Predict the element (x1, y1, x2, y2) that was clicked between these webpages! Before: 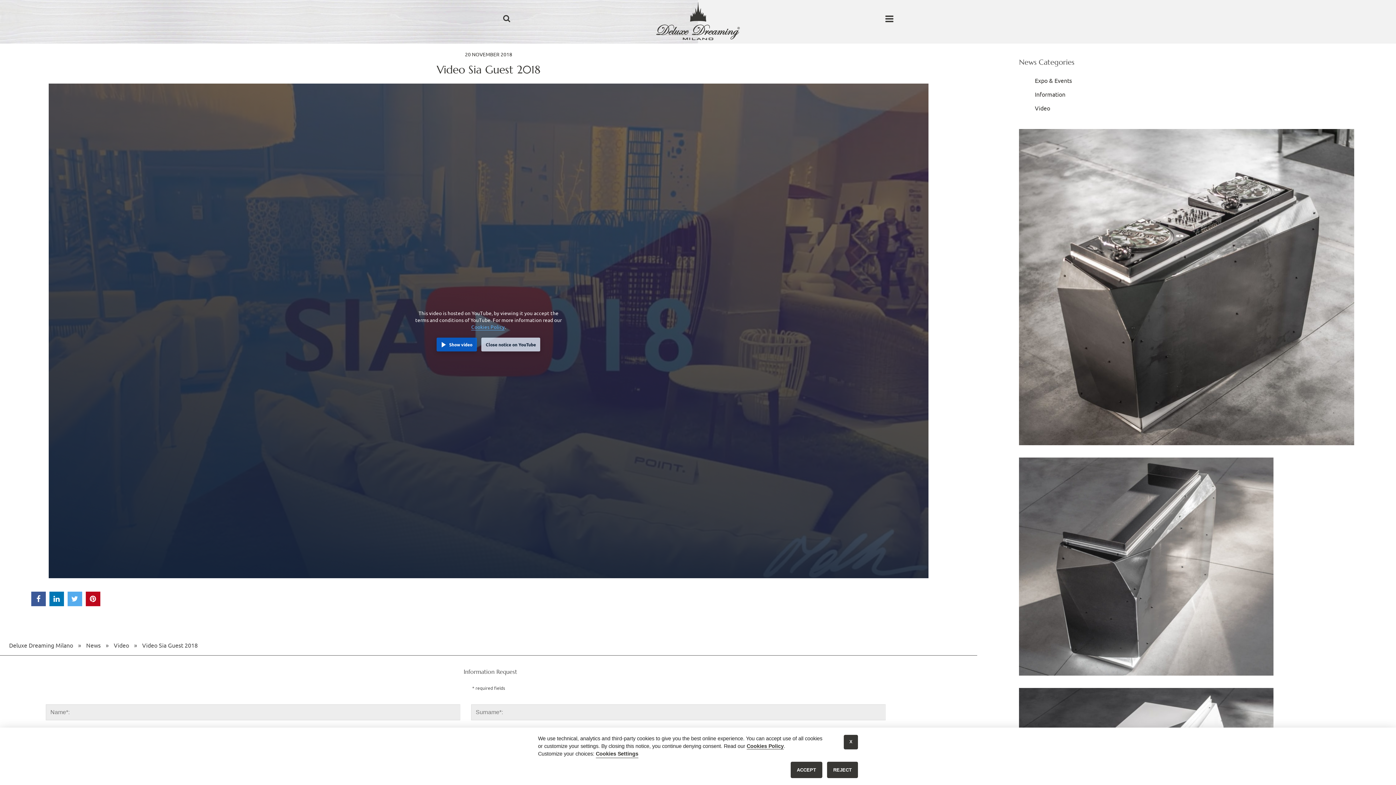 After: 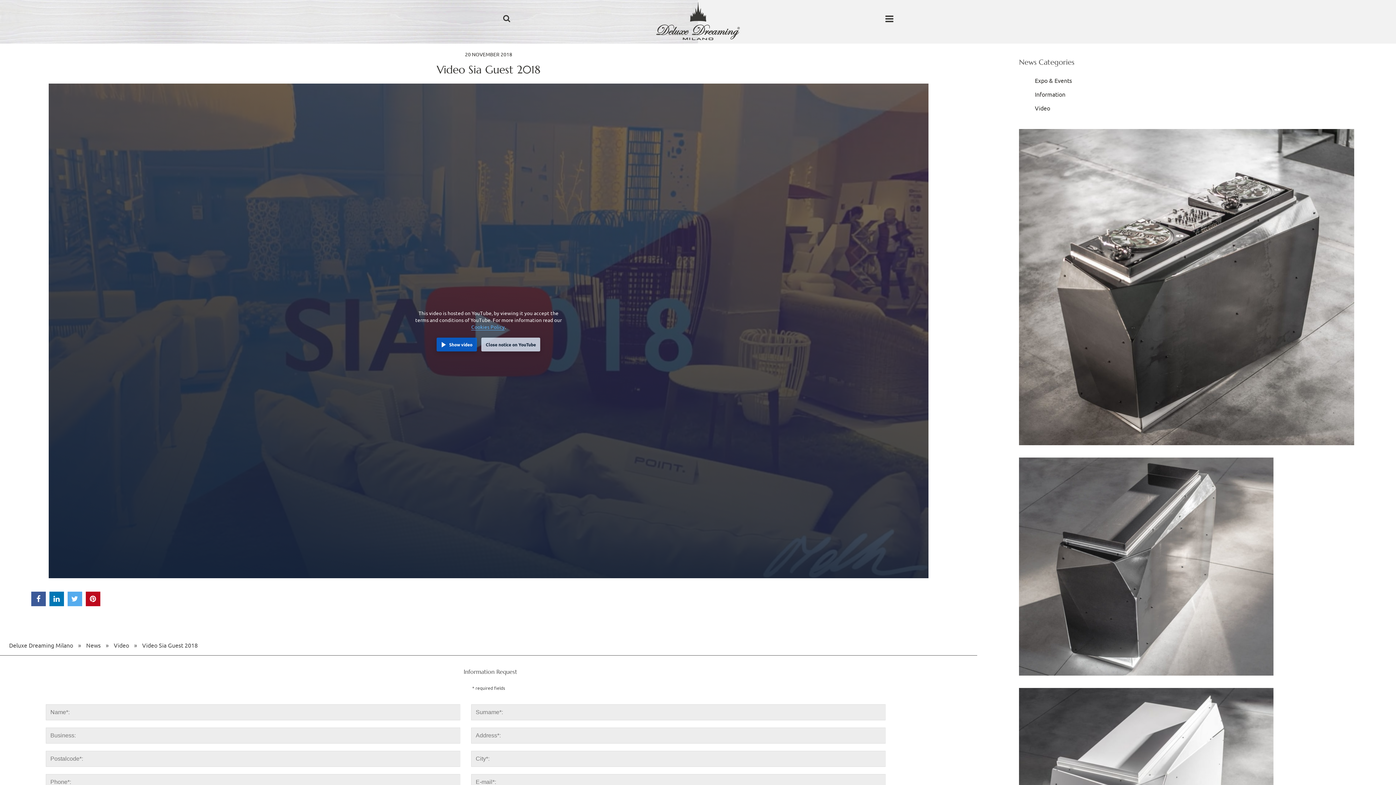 Action: label: REJECT bbox: (827, 762, 858, 778)